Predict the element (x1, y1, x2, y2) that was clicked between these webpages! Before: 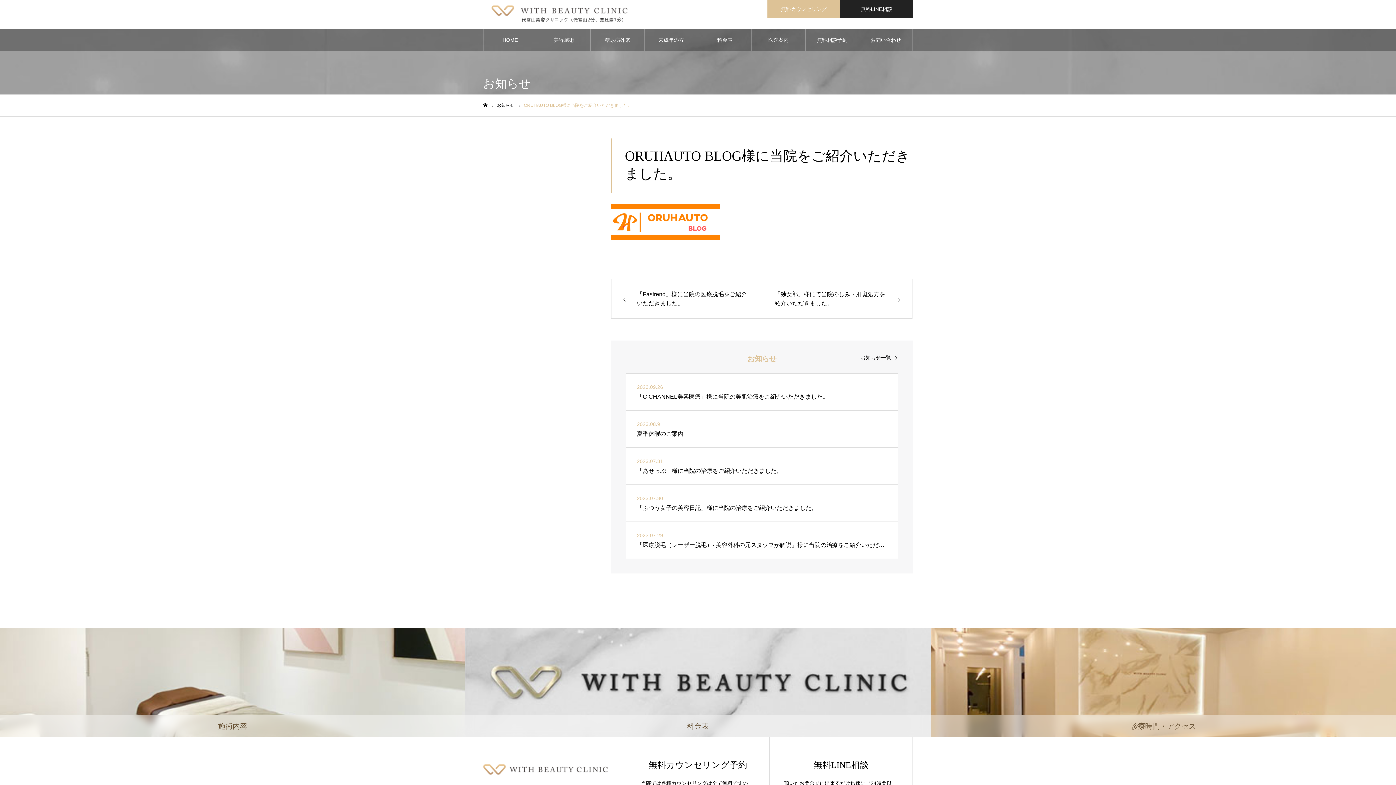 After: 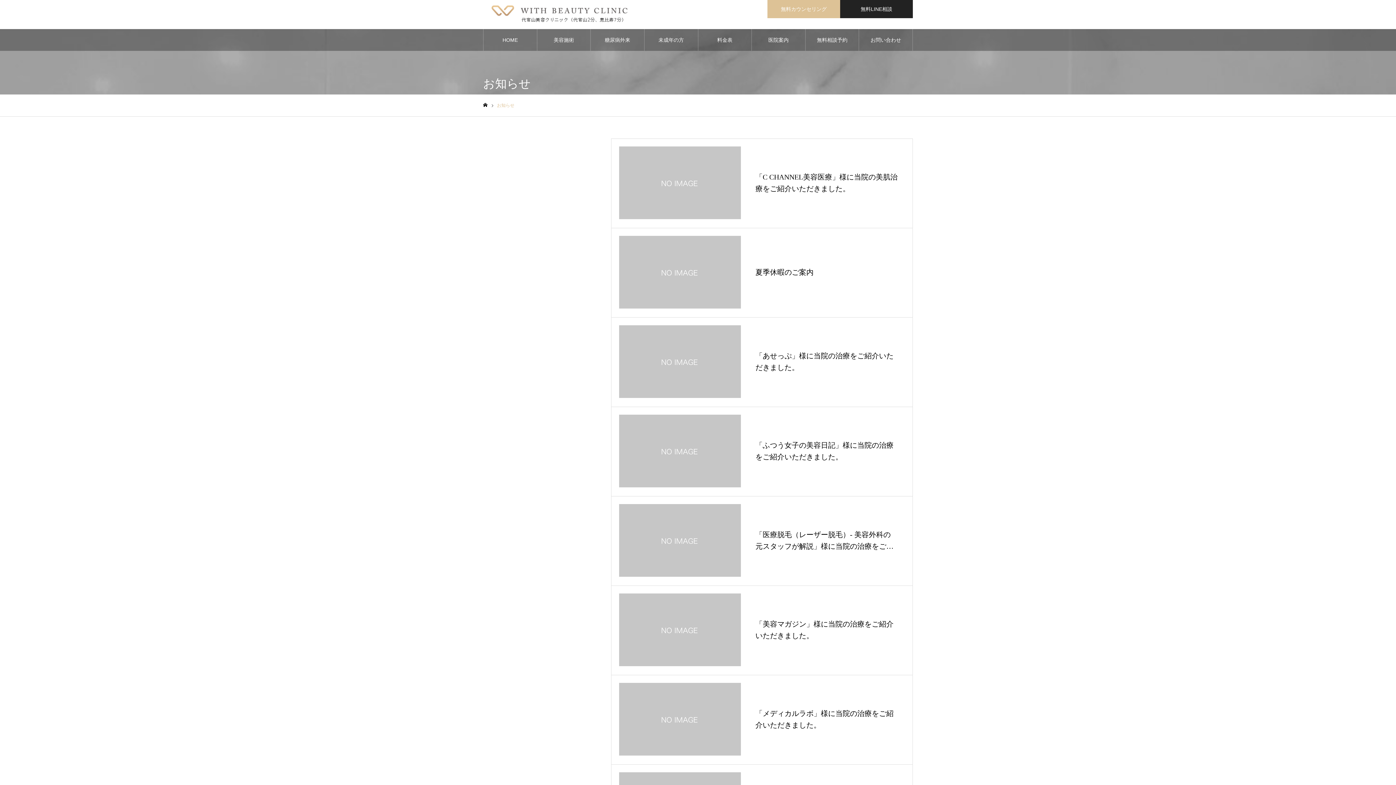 Action: bbox: (860, 355, 891, 360) label: お知らせ一覧